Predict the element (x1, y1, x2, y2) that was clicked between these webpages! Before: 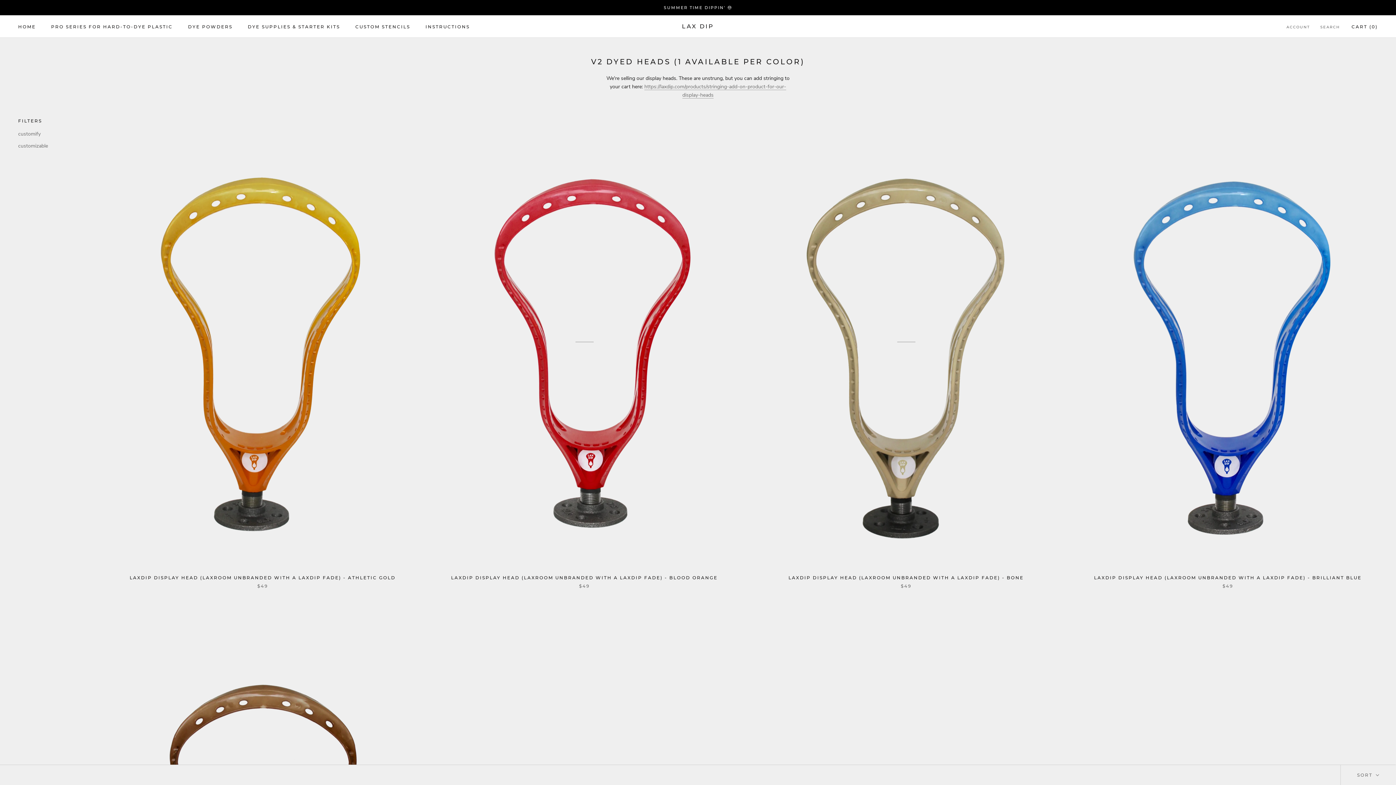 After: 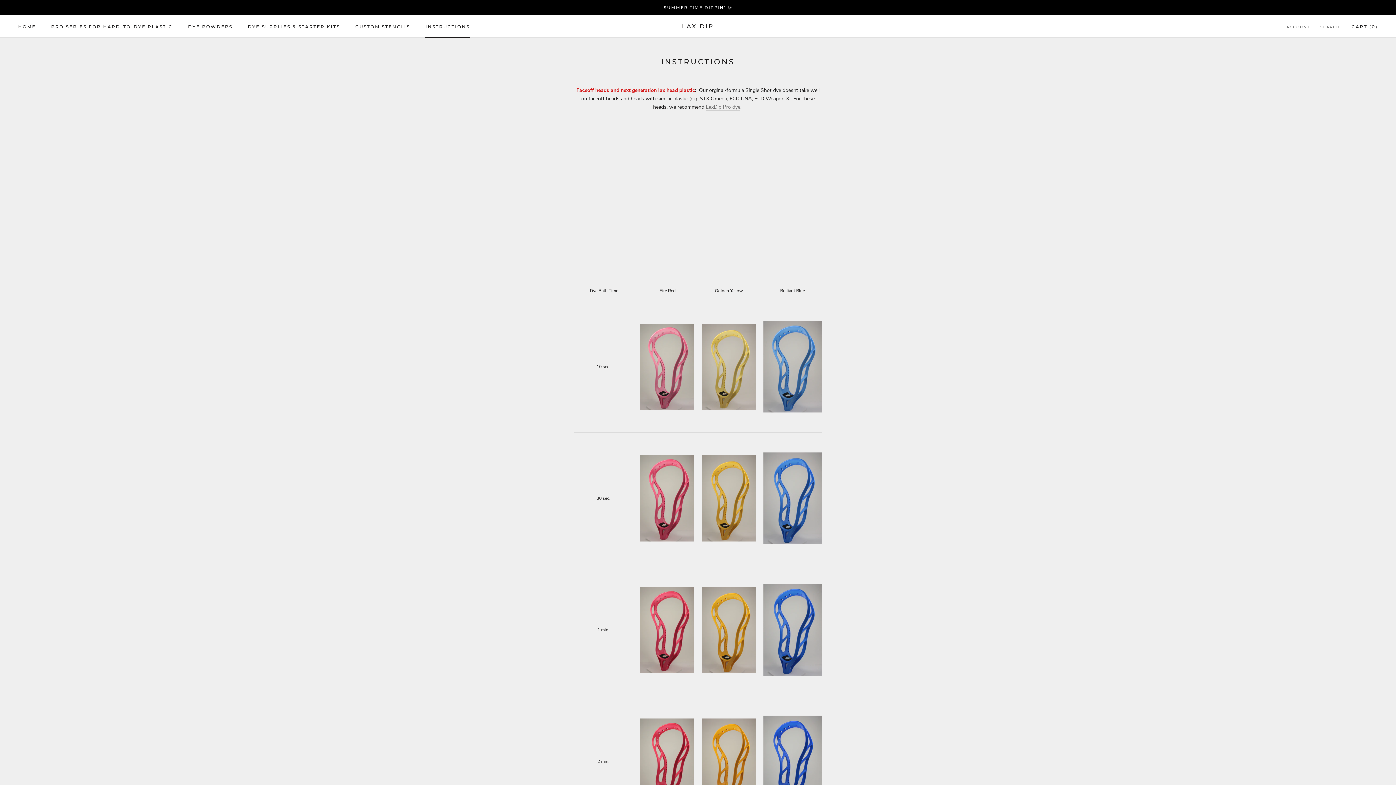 Action: label: INSTRUCTIONS
INSTRUCTIONS bbox: (425, 23, 469, 29)